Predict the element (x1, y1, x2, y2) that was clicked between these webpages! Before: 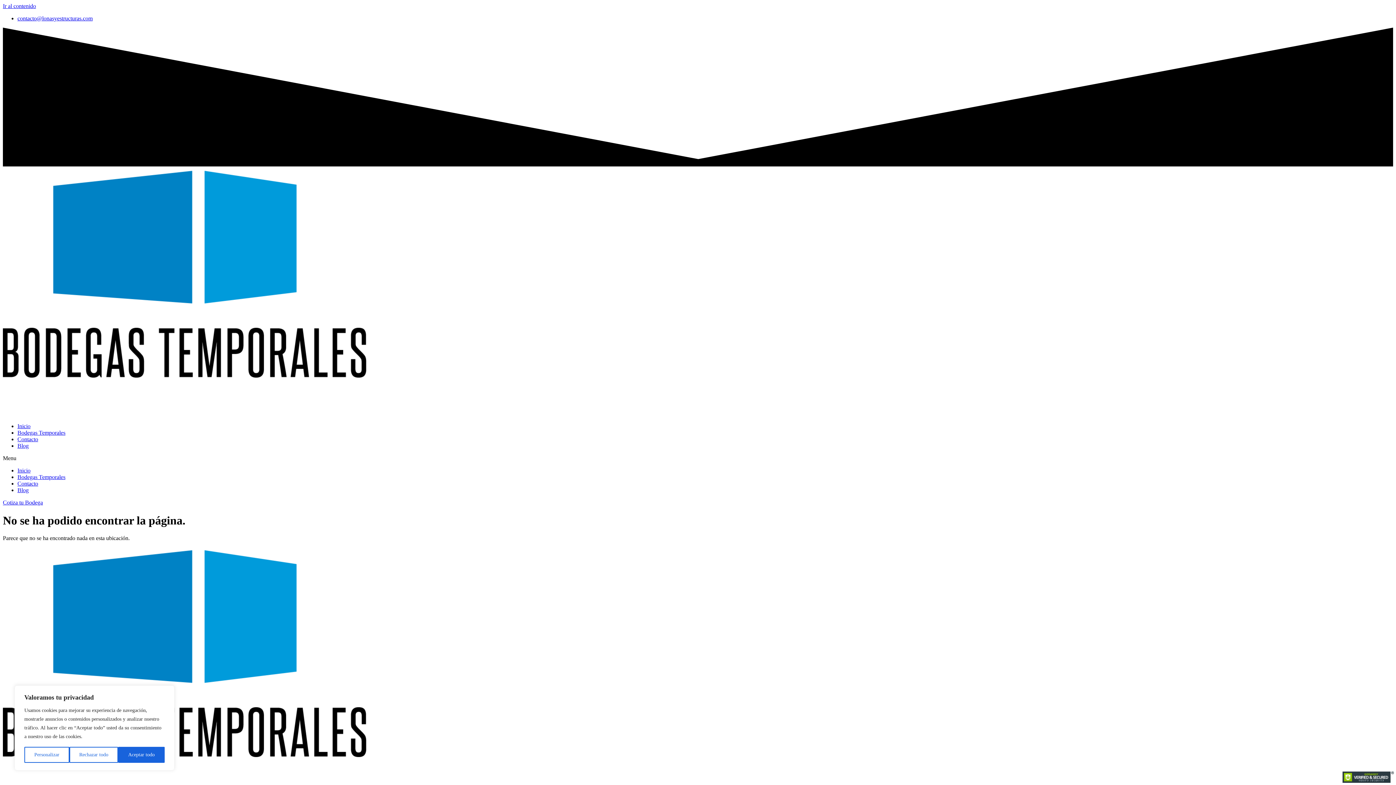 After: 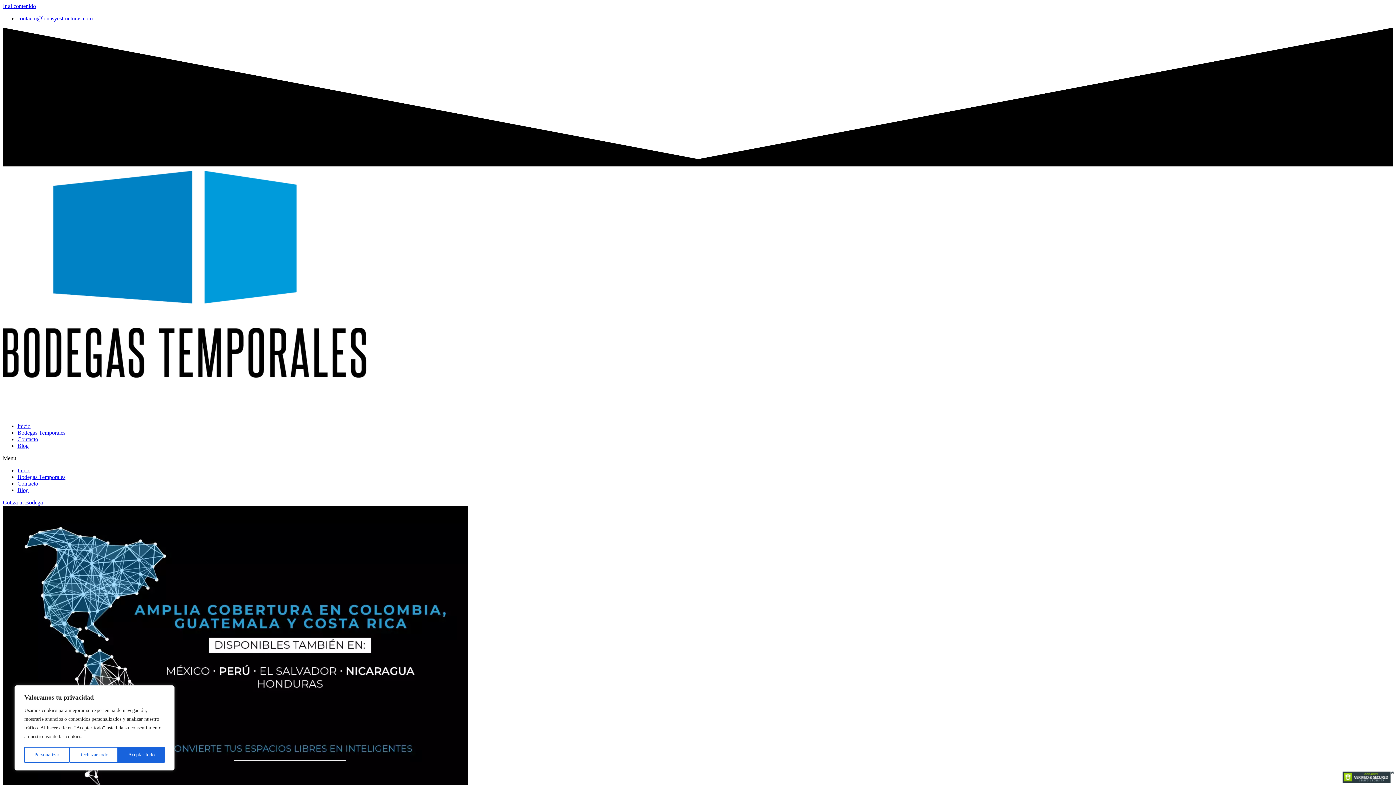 Action: bbox: (17, 436, 38, 442) label: Contacto